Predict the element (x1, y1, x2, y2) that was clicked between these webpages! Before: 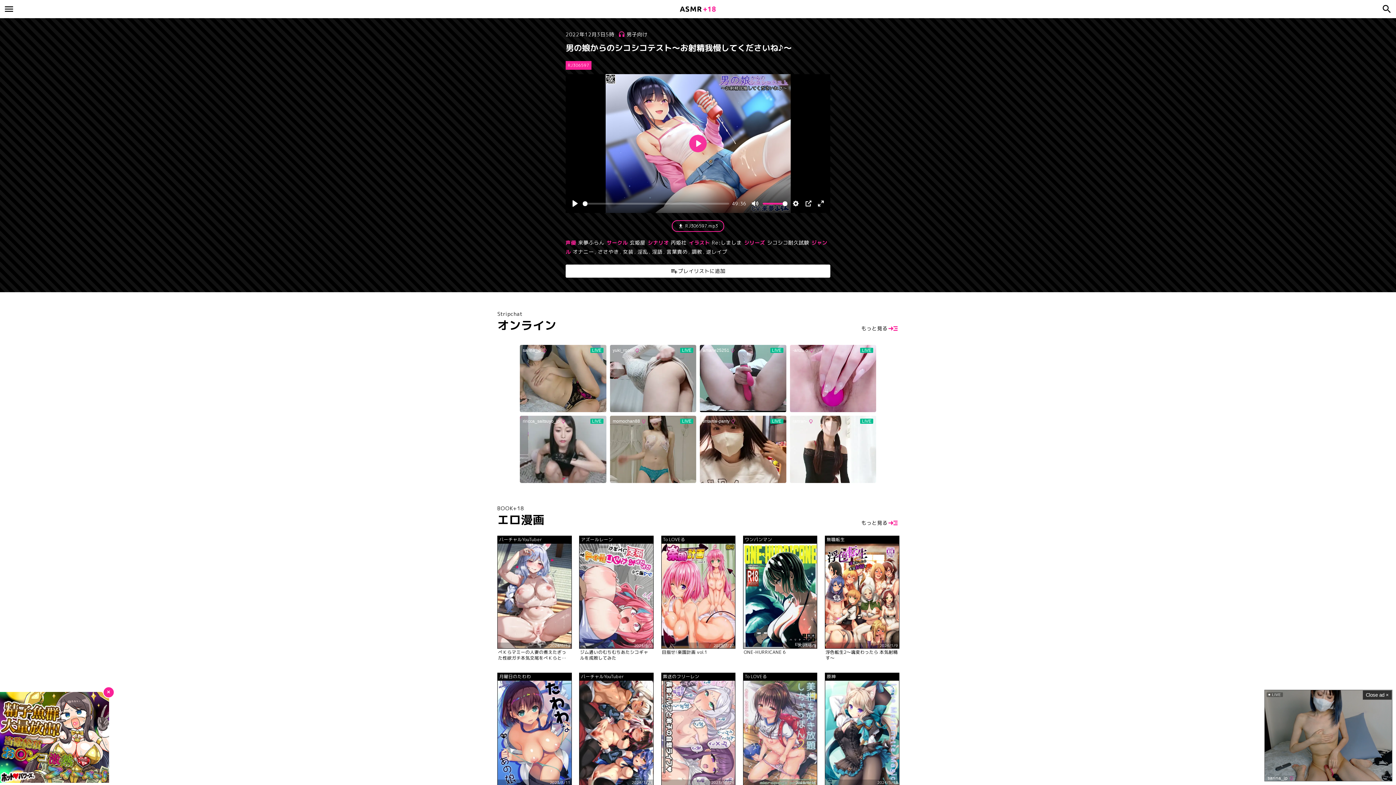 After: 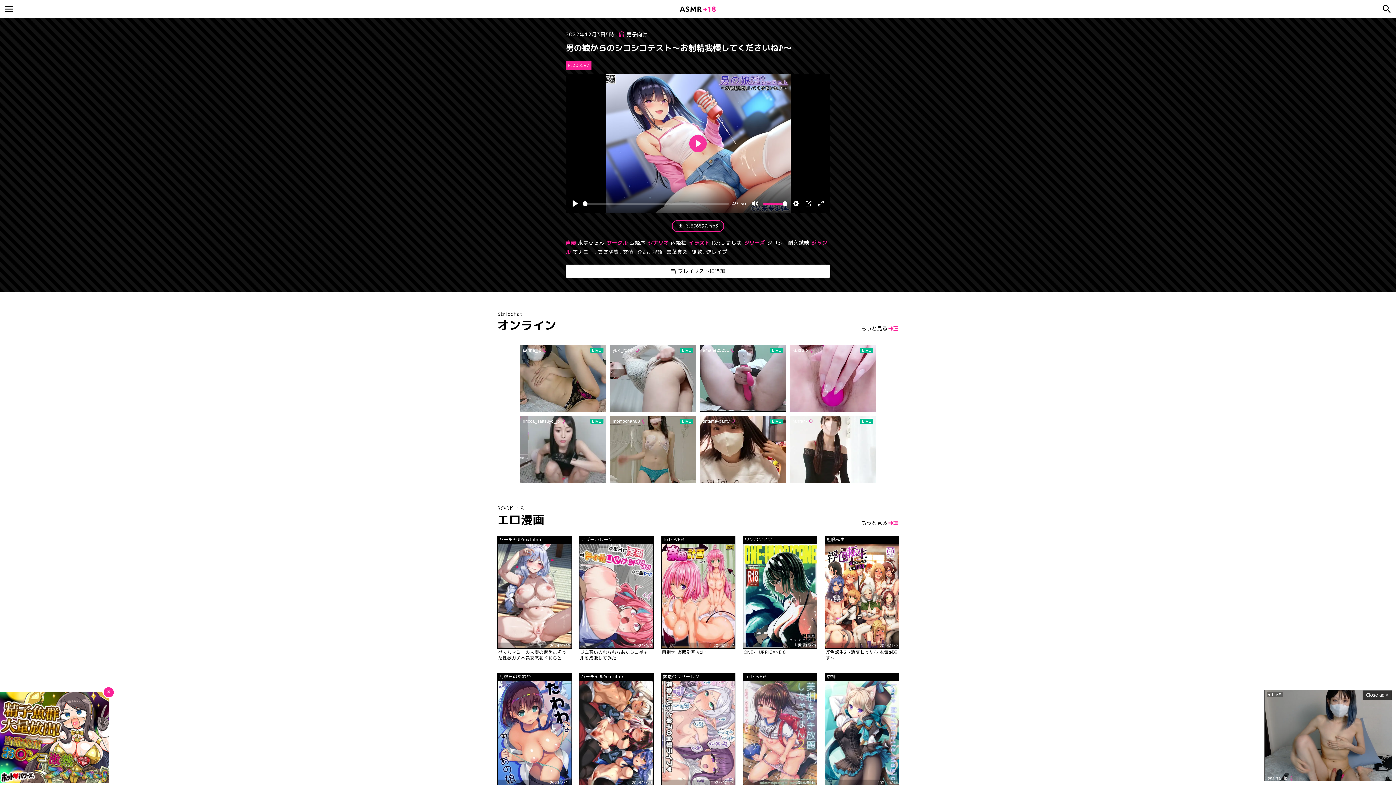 Action: label: もっと見る bbox: (861, 319, 898, 332)